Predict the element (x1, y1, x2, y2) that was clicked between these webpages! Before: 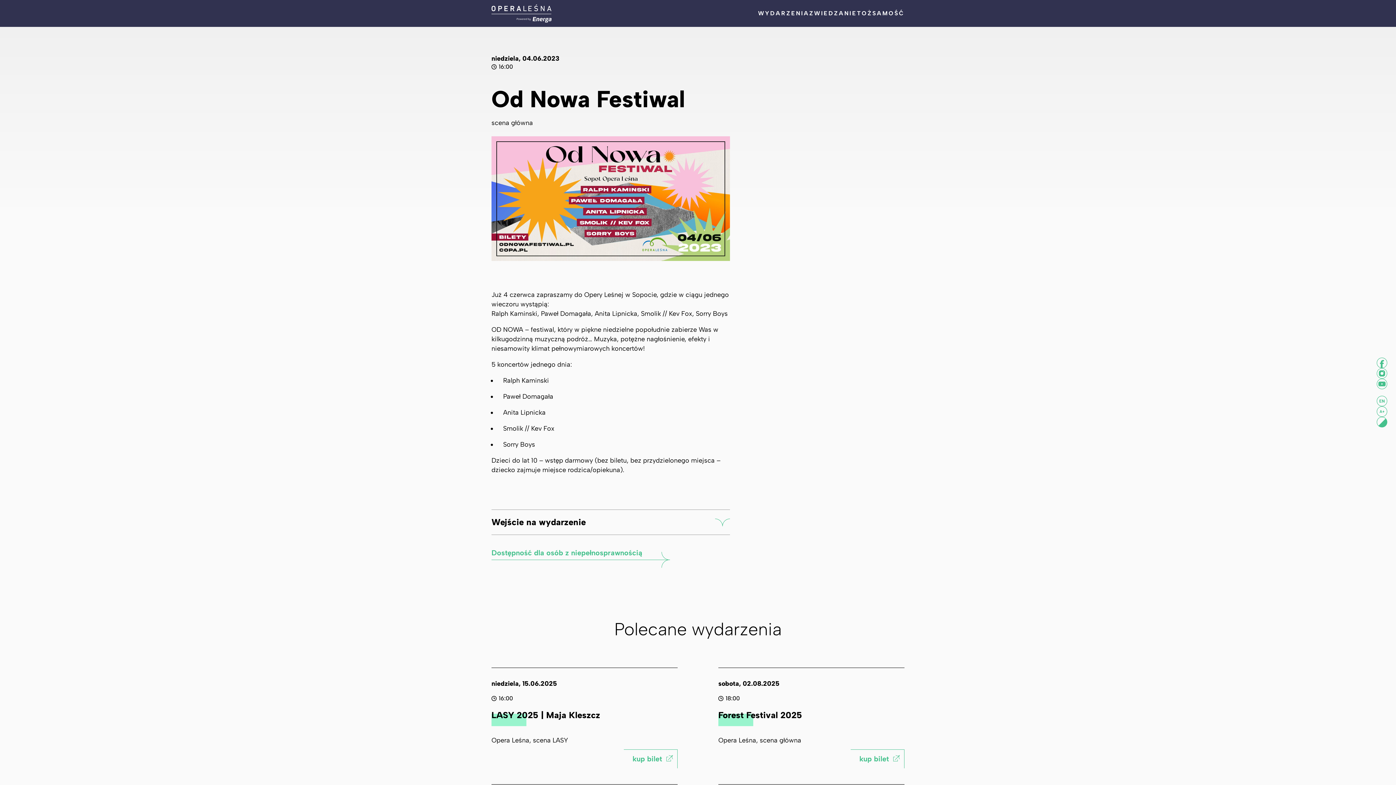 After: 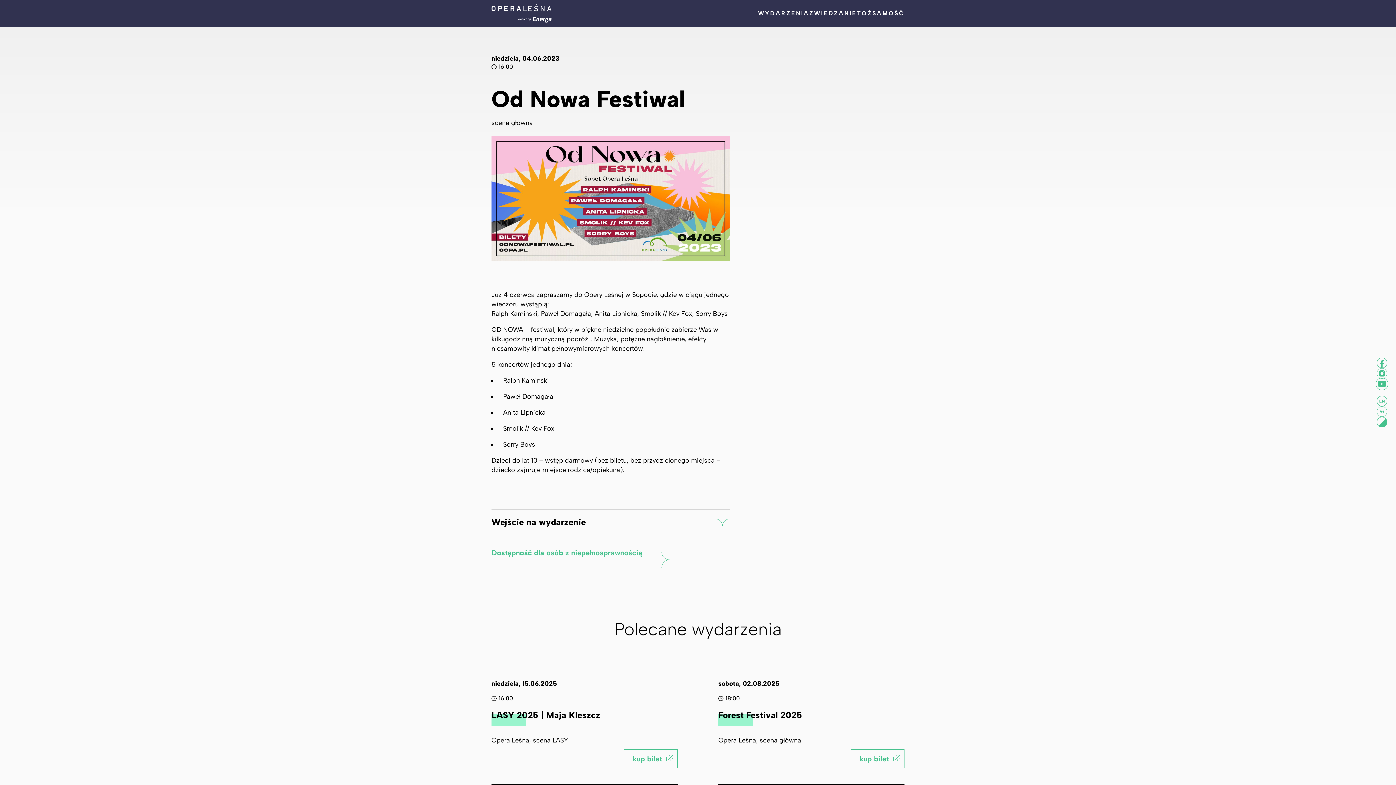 Action: bbox: (1377, 378, 1387, 389)